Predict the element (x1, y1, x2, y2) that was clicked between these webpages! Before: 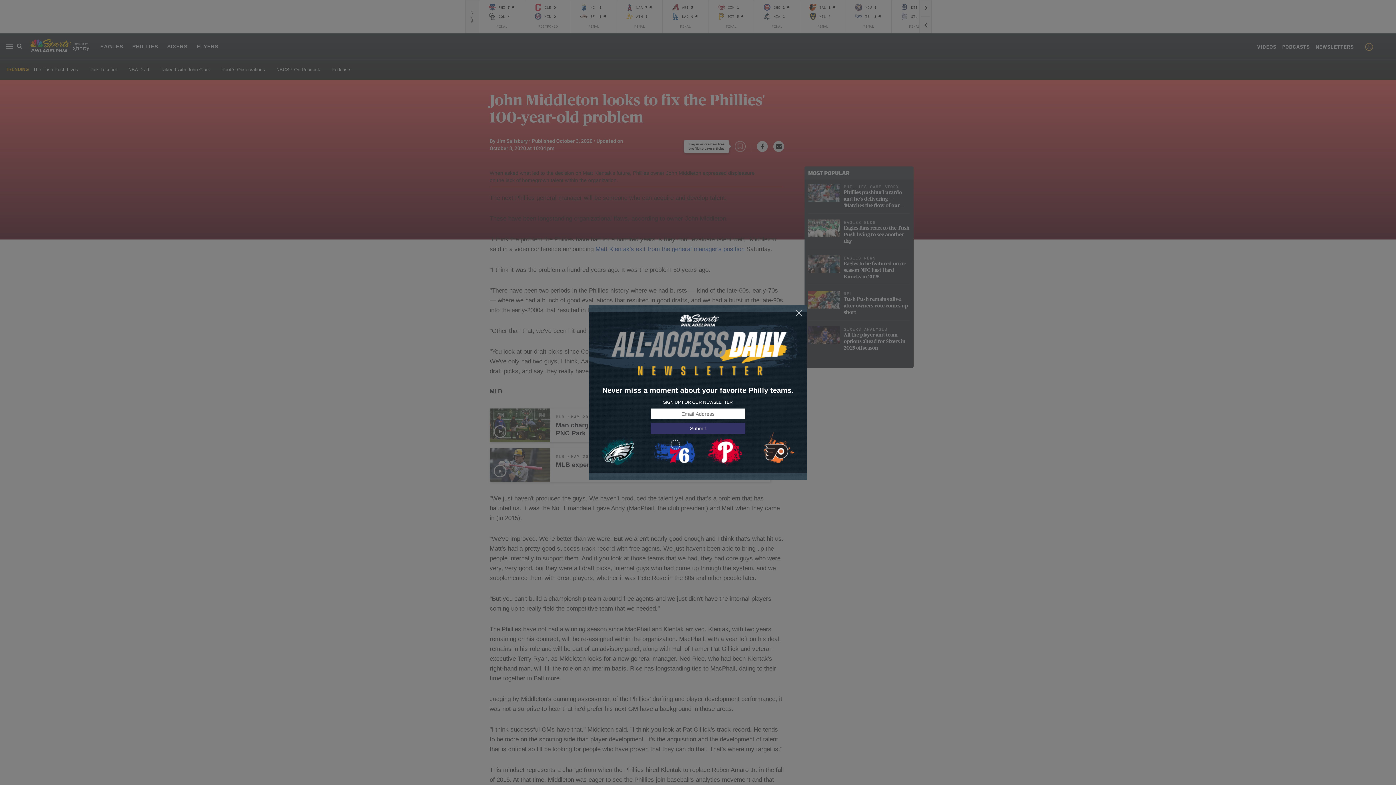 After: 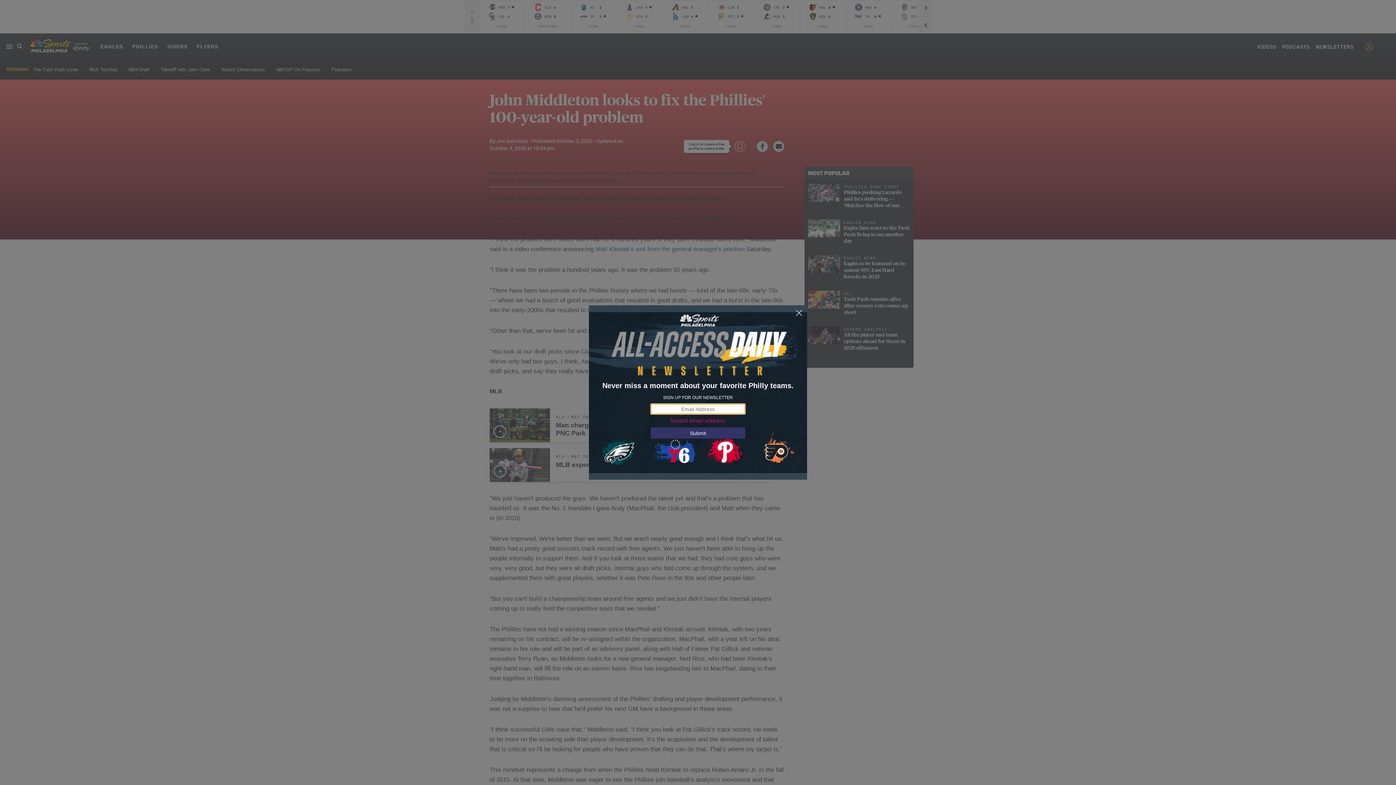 Action: bbox: (650, 423, 745, 434) label: Submit